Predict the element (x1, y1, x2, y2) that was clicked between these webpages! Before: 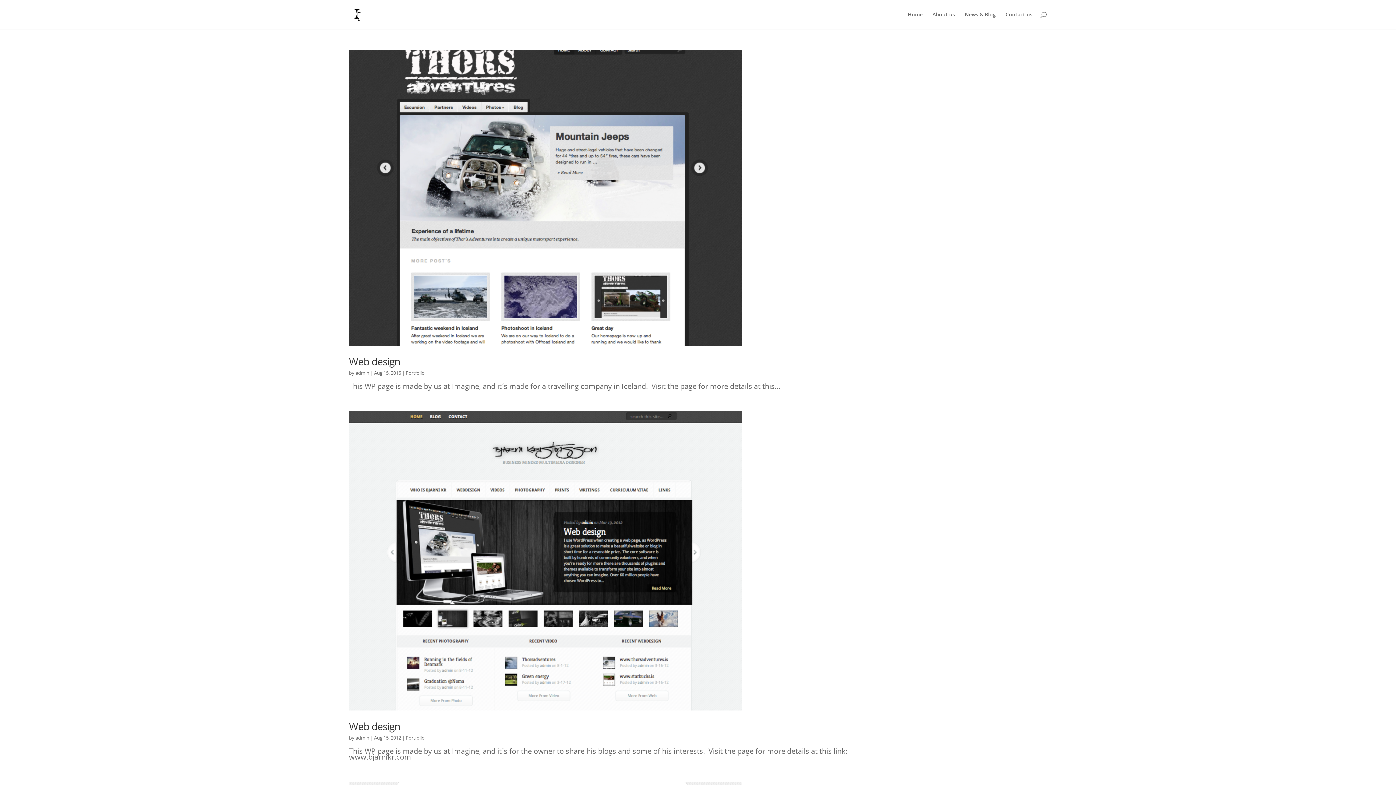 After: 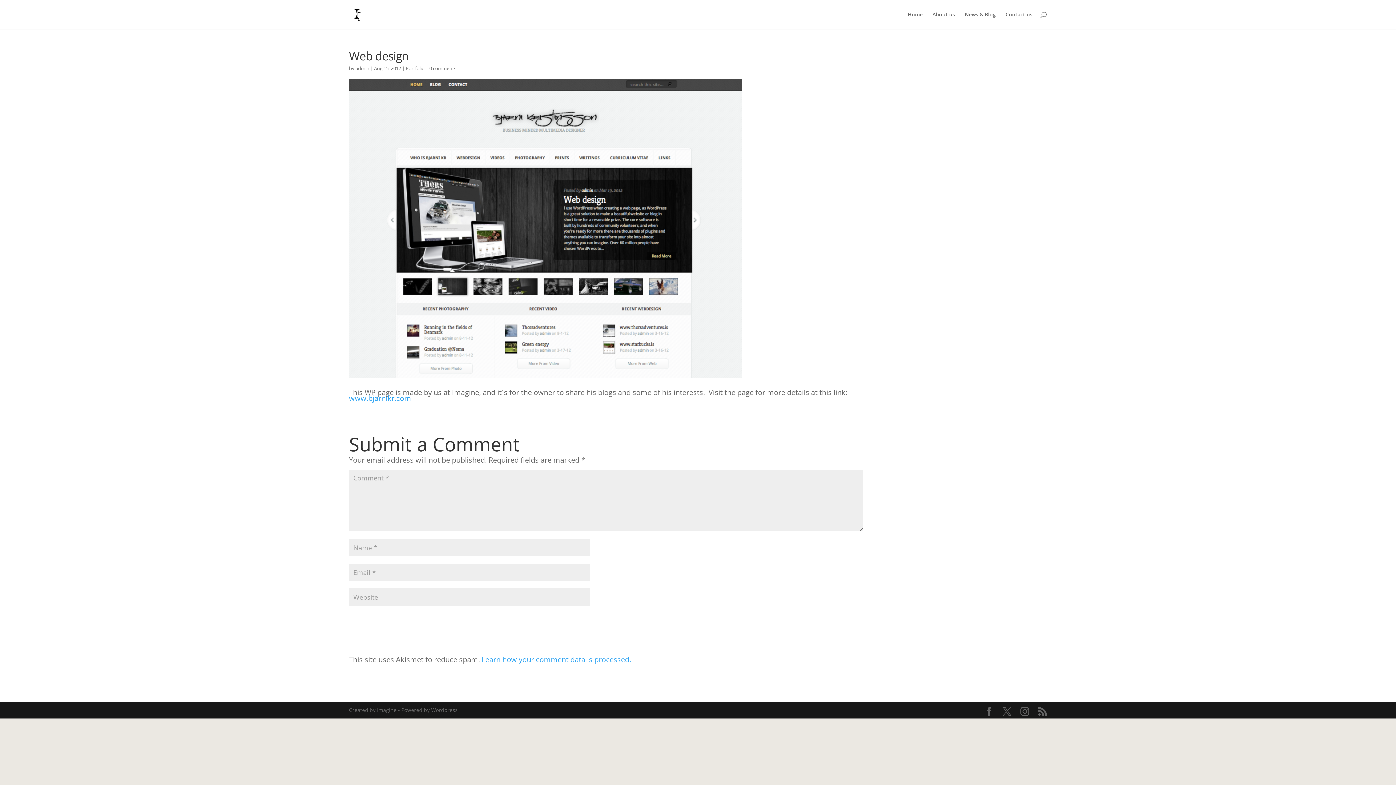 Action: bbox: (349, 411, 863, 710)